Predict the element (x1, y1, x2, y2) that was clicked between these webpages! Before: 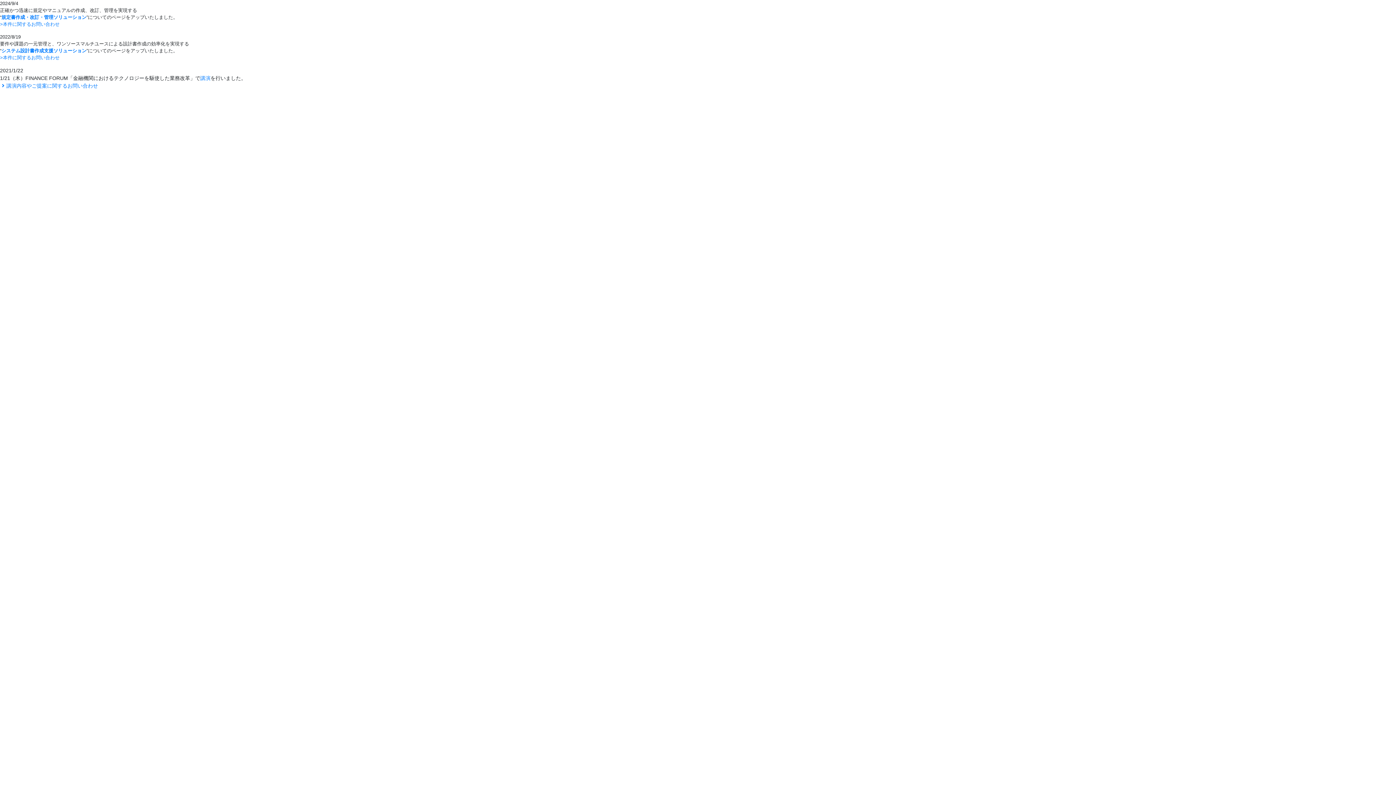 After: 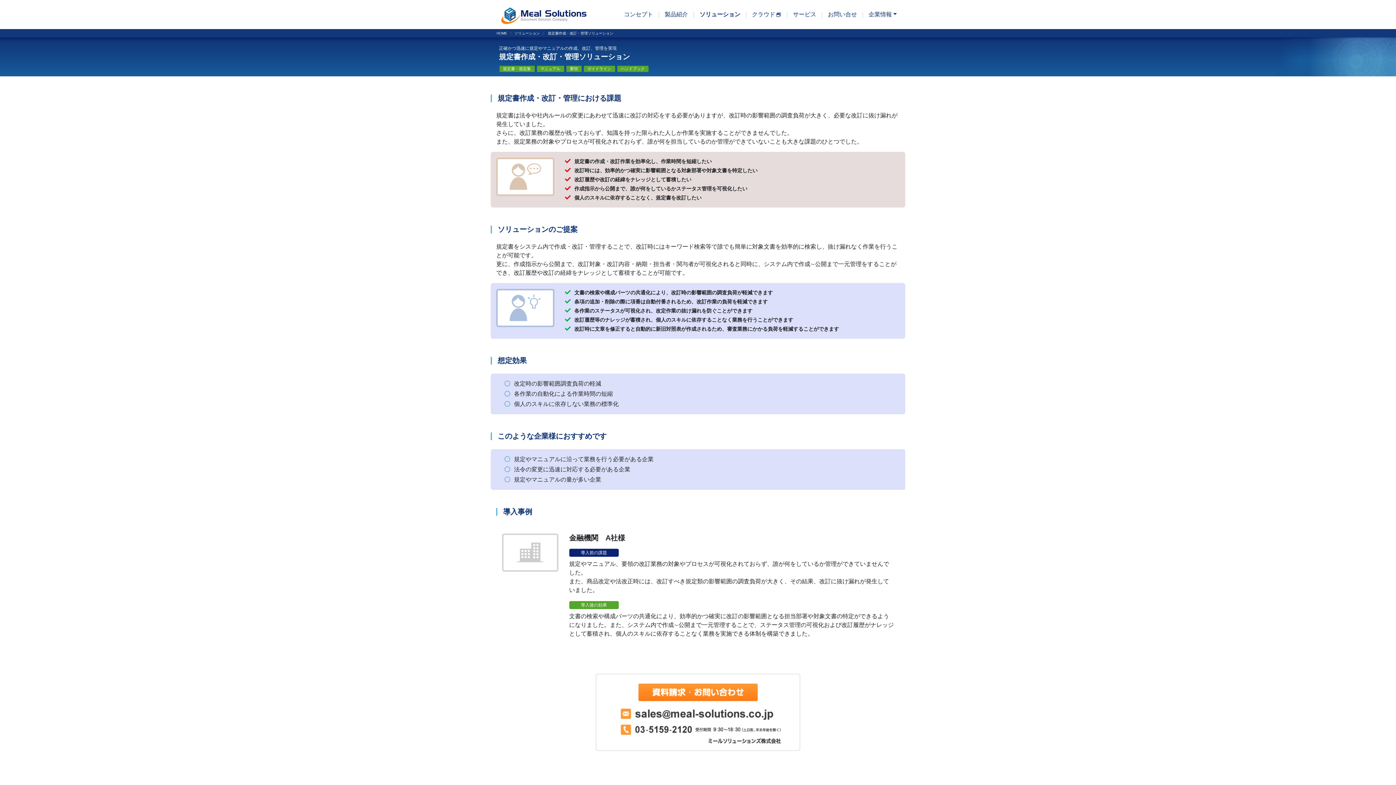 Action: bbox: (1, 14, 86, 20) label: 規定書作成・改訂・管理ソリューション